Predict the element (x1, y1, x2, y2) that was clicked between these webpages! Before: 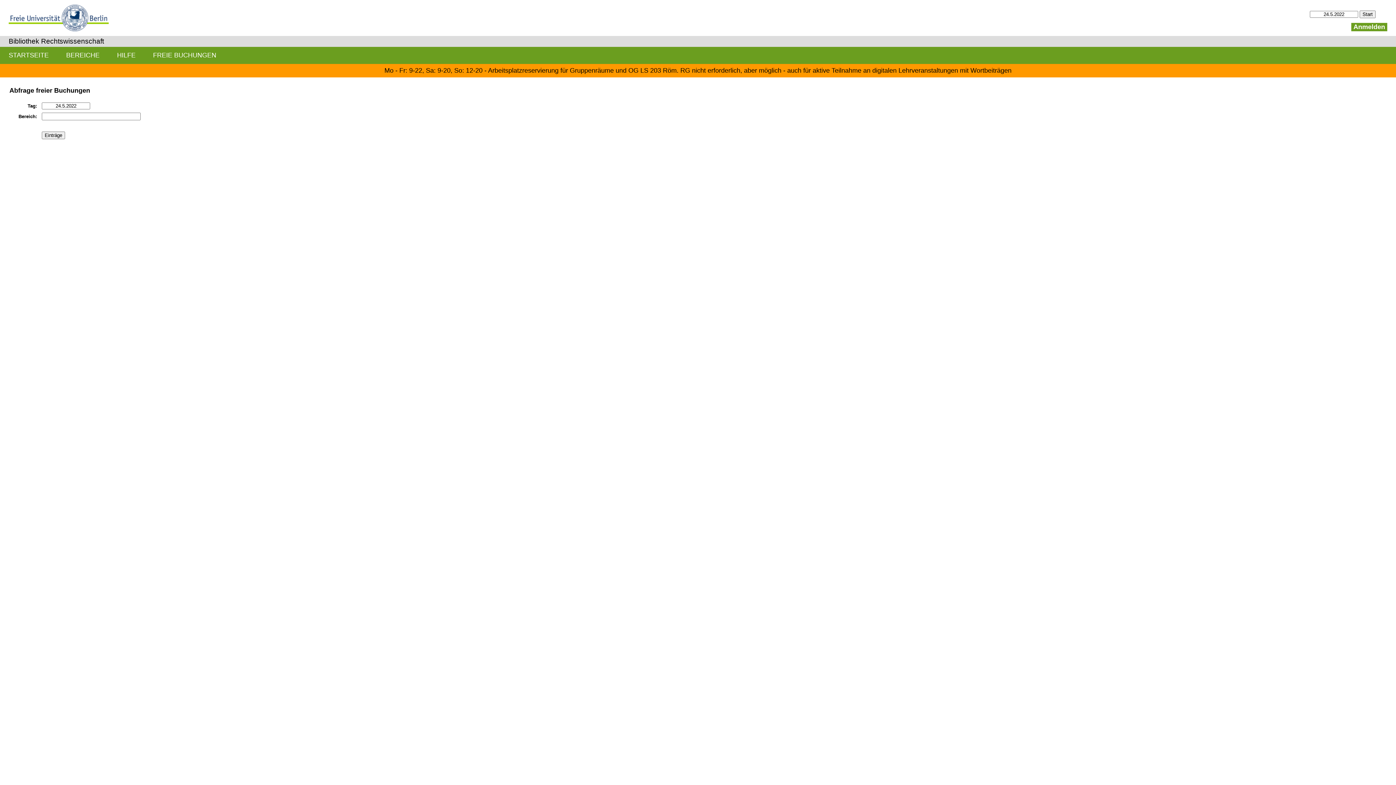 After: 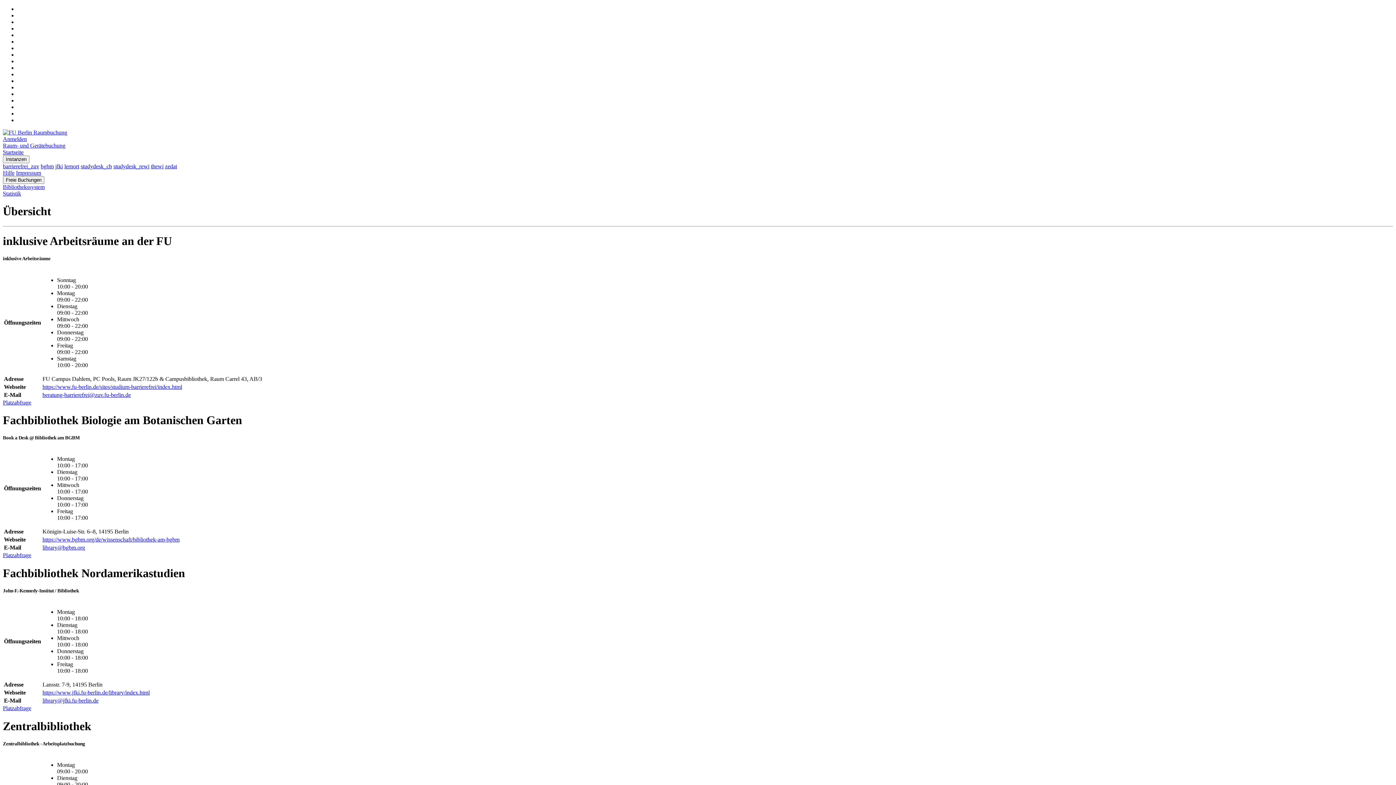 Action: label: STARTSEITE bbox: (0, 46, 57, 63)